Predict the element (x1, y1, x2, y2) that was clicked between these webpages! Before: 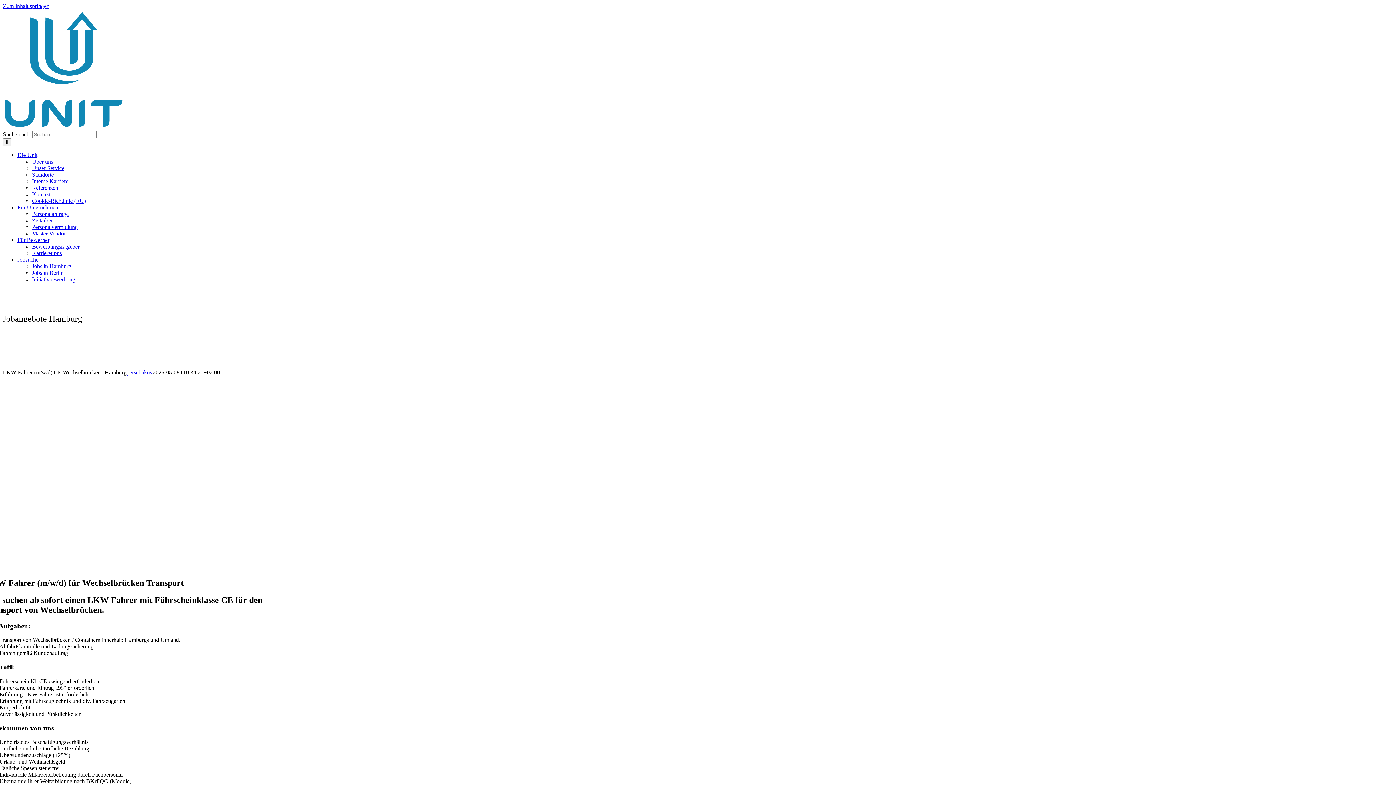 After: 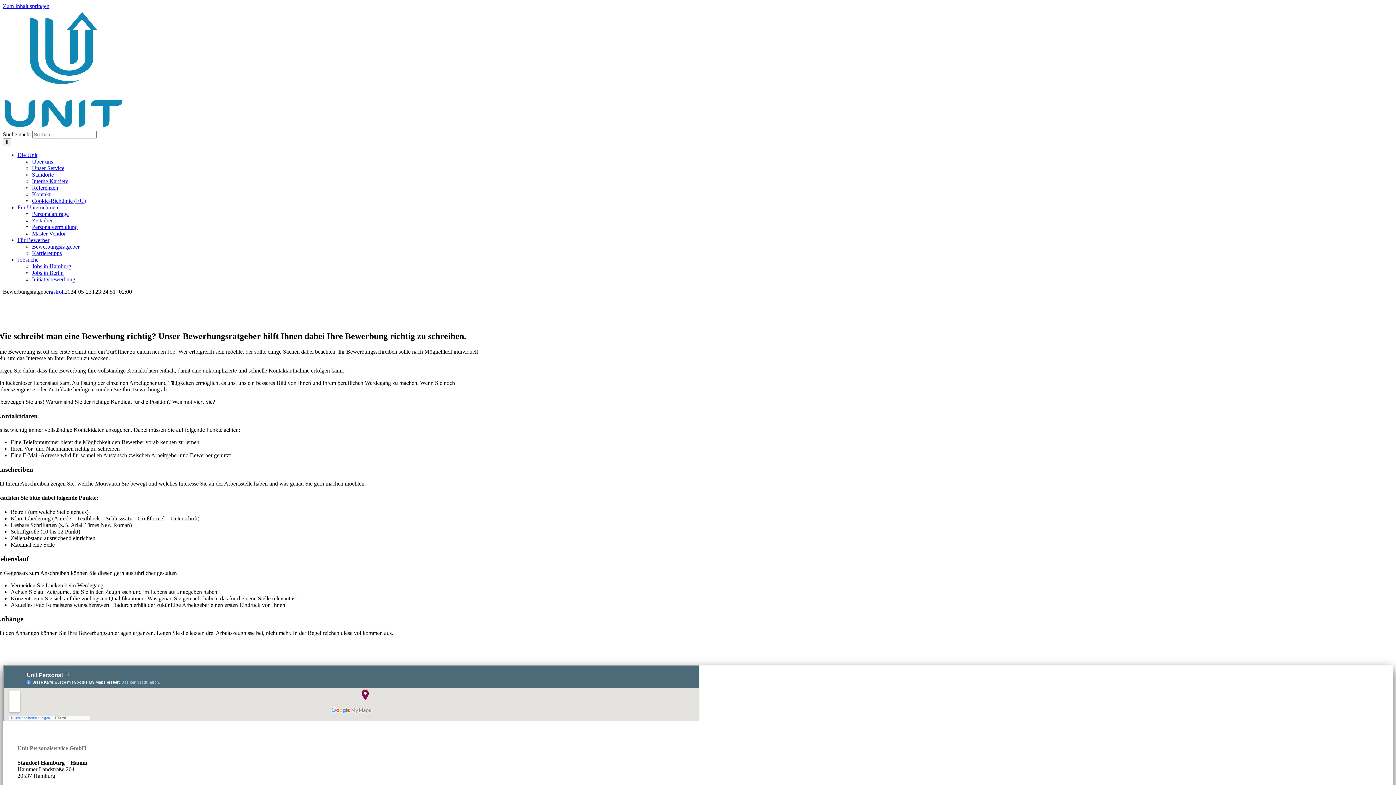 Action: label: Bewerbungsratgeber bbox: (32, 243, 79, 249)